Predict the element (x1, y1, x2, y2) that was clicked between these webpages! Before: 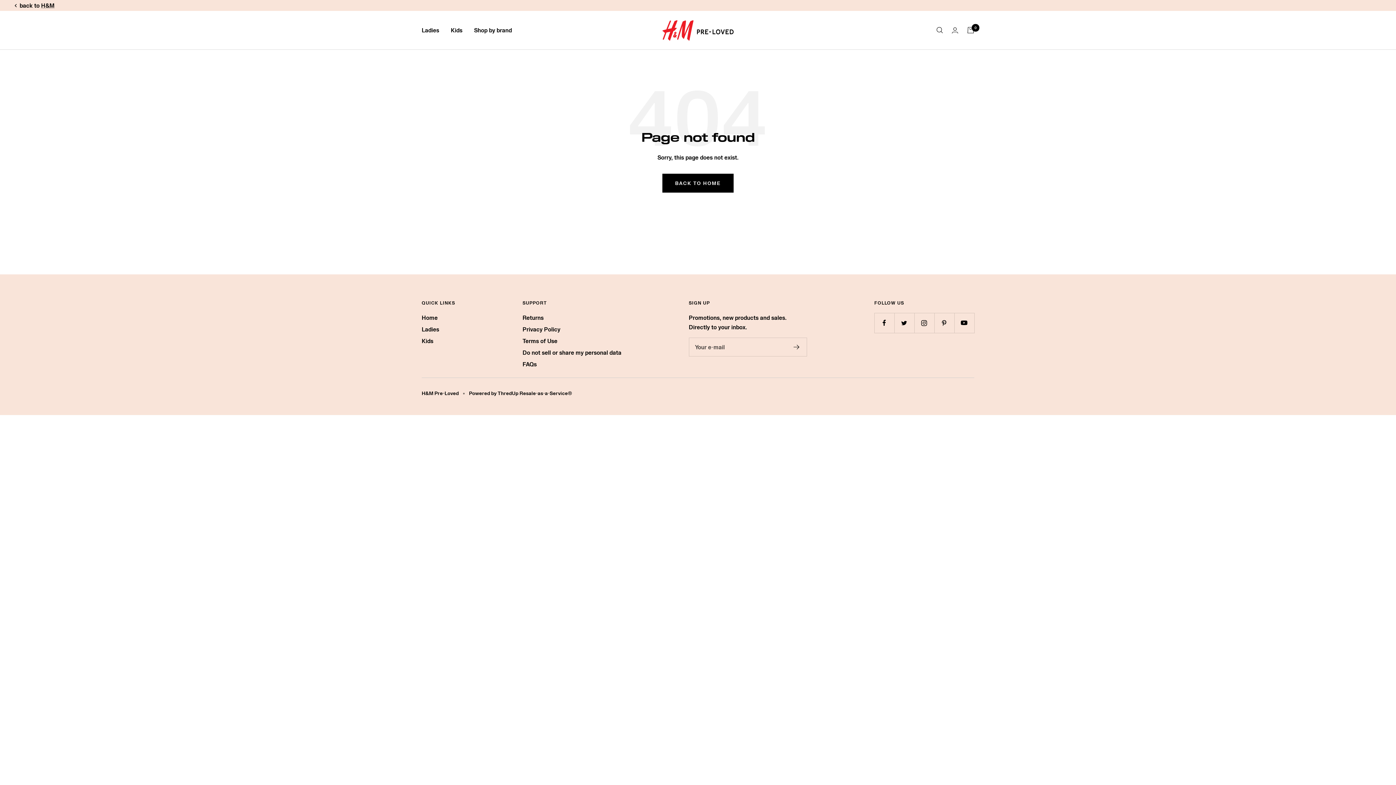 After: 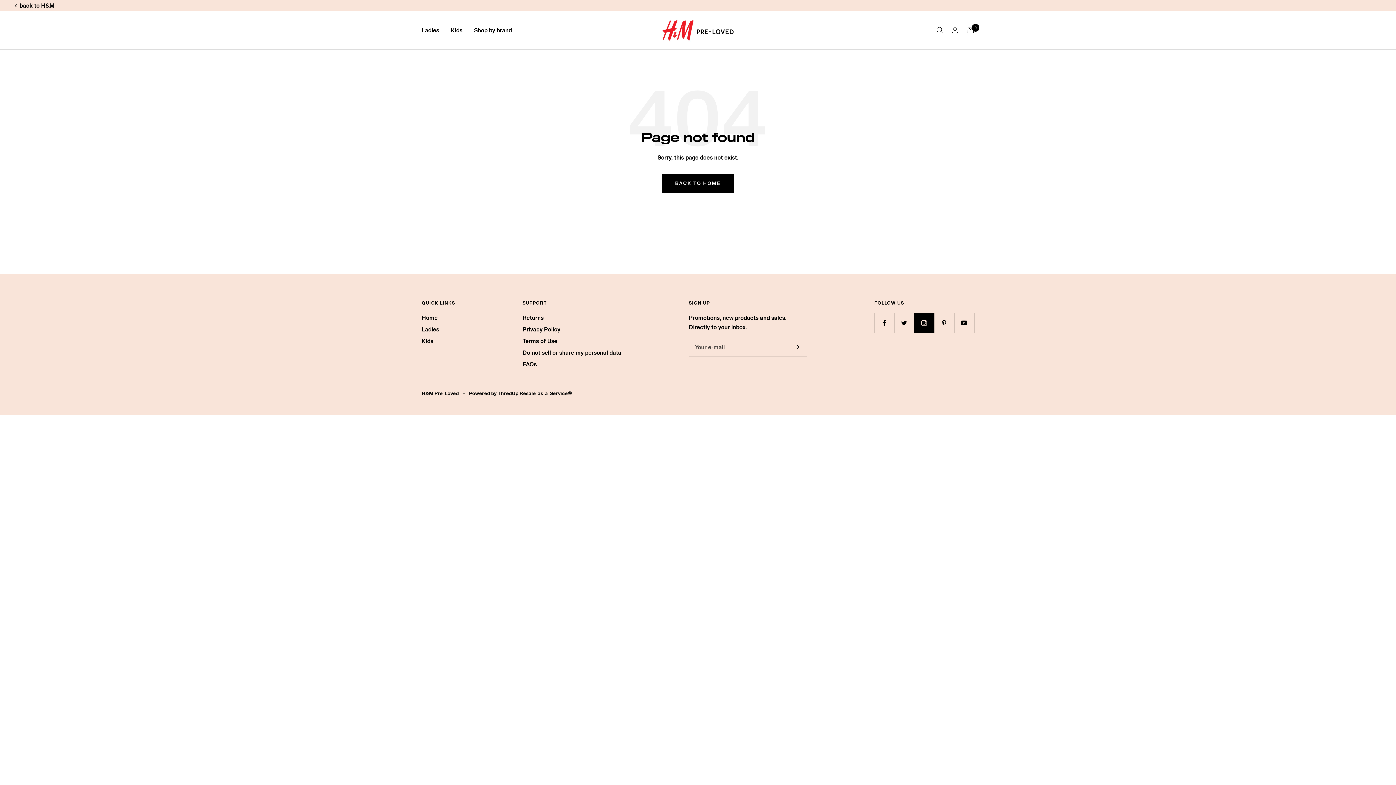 Action: bbox: (914, 313, 934, 333) label: Follow us on Instagram